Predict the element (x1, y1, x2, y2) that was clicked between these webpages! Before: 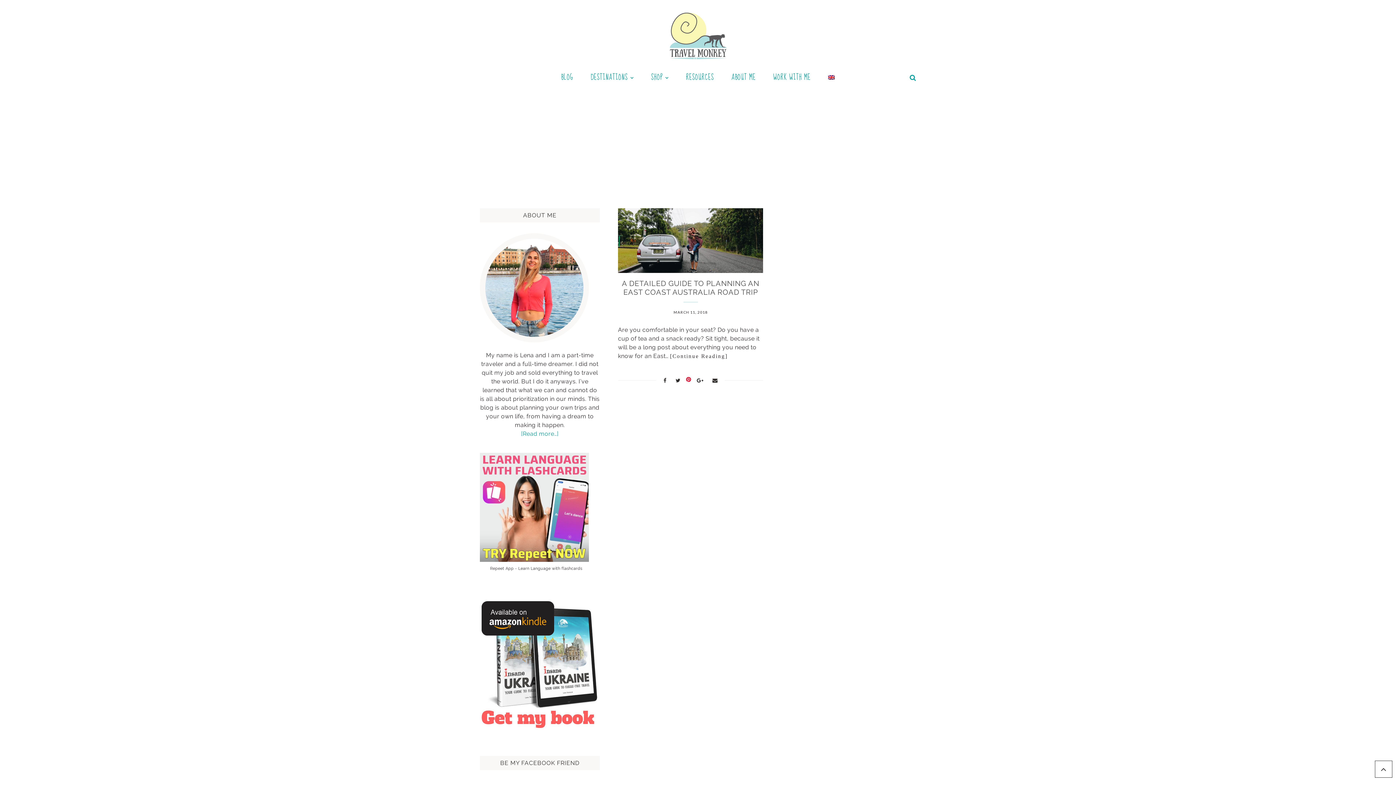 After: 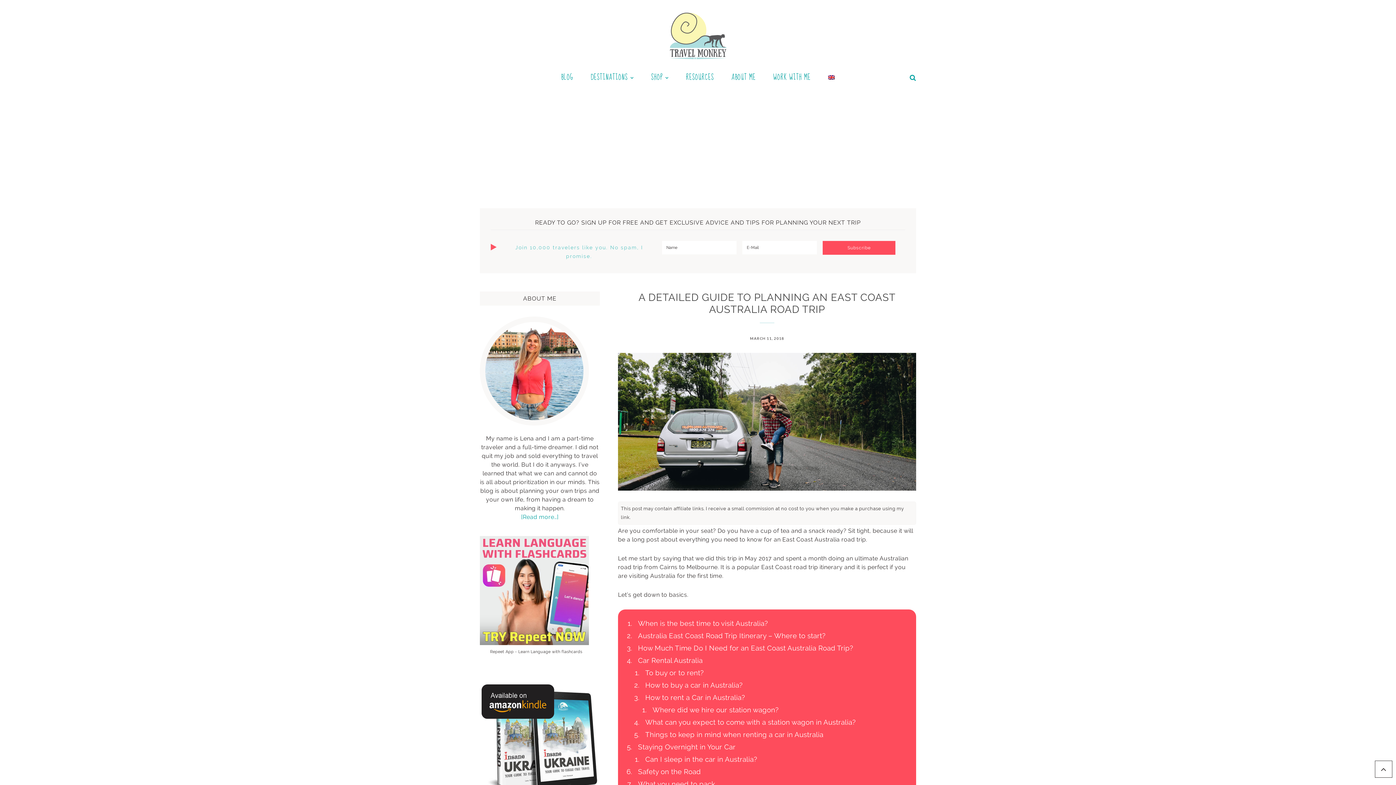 Action: bbox: (622, 279, 759, 296) label: A DETAILED GUIDE TO PLANNING AN EAST COAST AUSTRALIA ROAD TRIP